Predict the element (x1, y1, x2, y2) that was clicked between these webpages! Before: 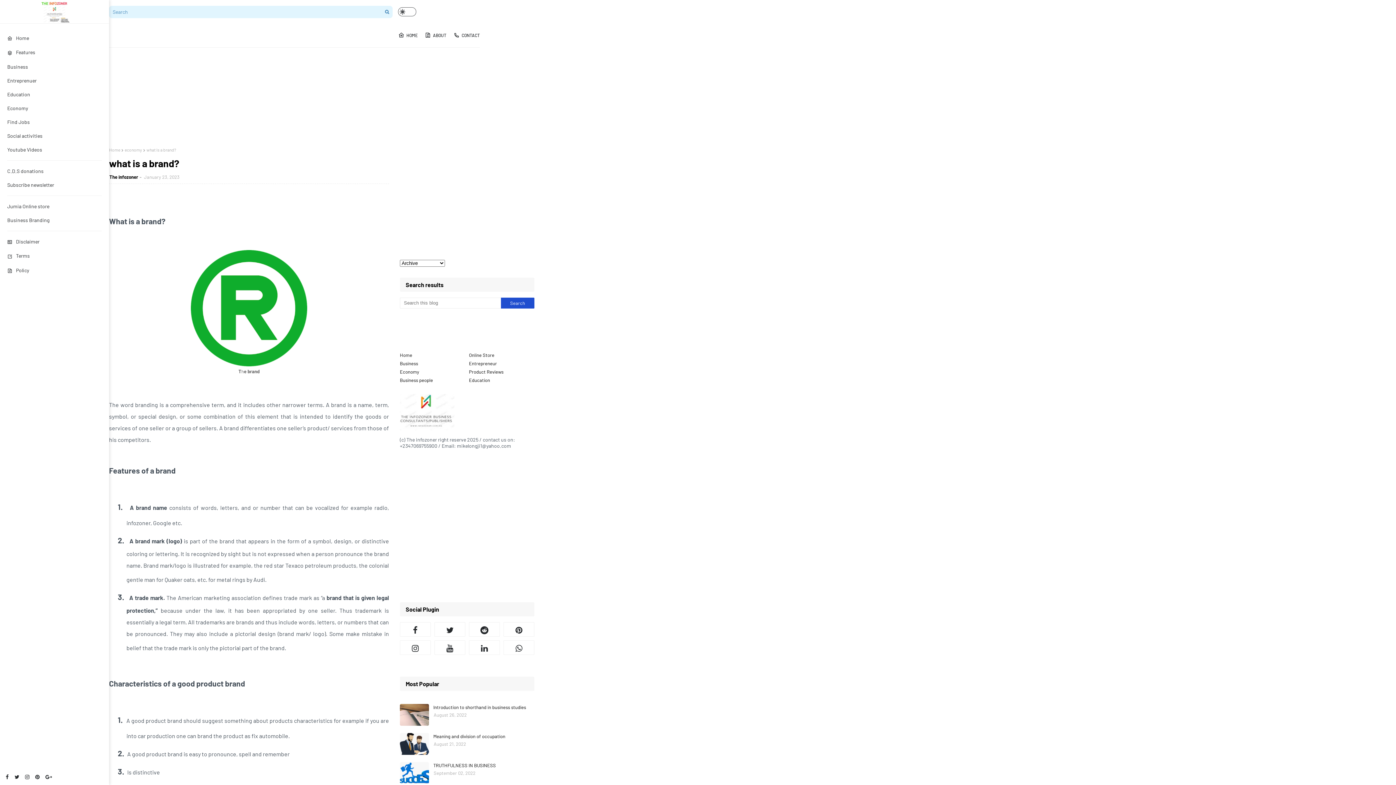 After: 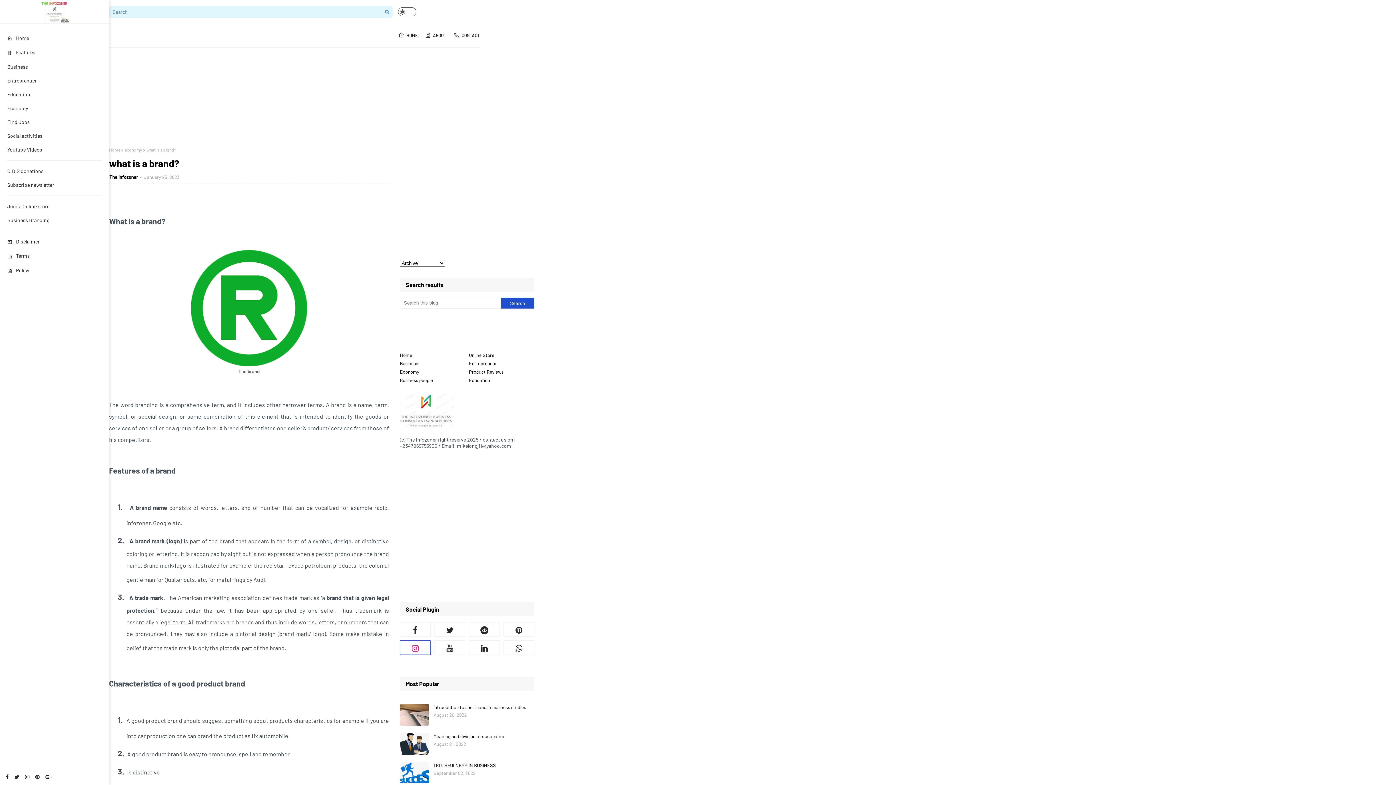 Action: bbox: (400, 640, 430, 655)